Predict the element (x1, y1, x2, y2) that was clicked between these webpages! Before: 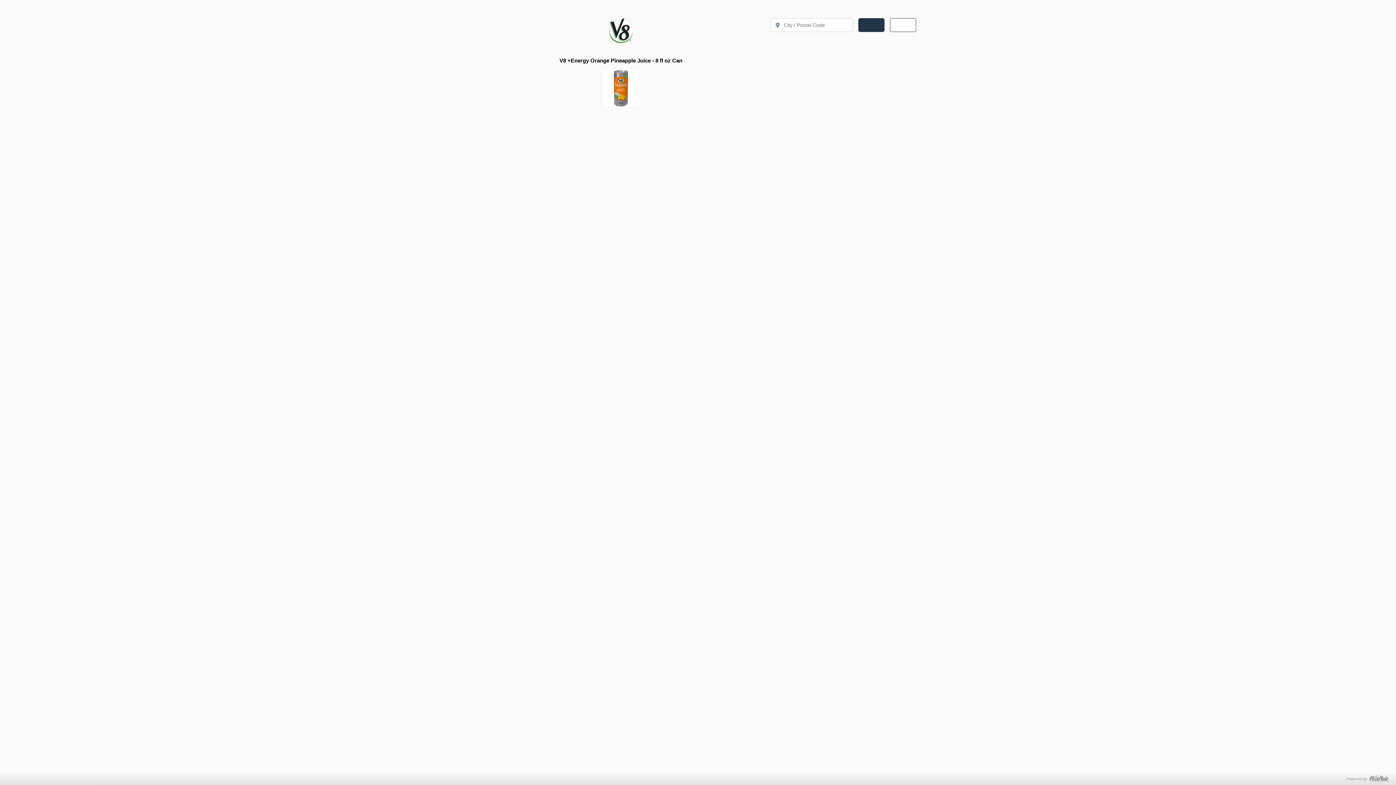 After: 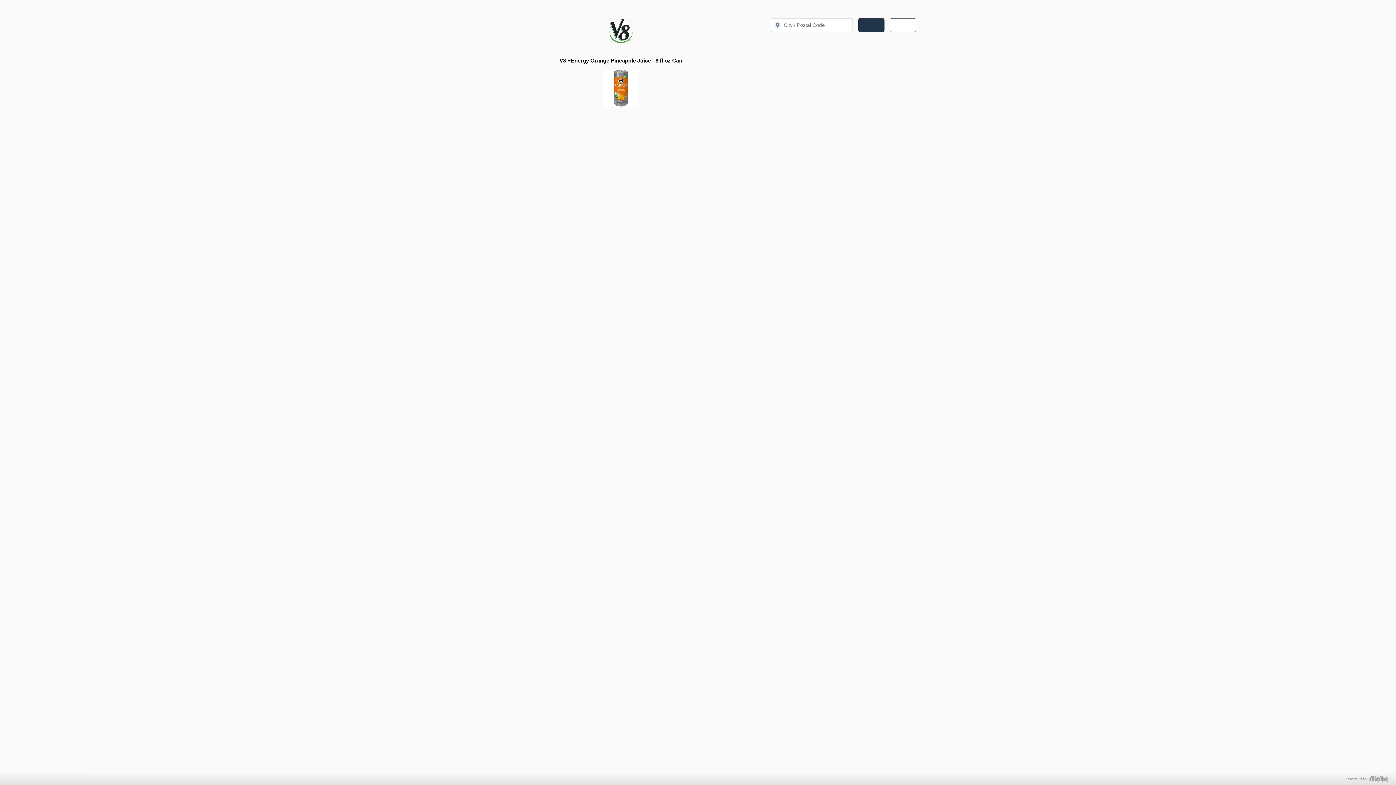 Action: bbox: (890, 18, 916, 32) label: Find Nearby Retailers View